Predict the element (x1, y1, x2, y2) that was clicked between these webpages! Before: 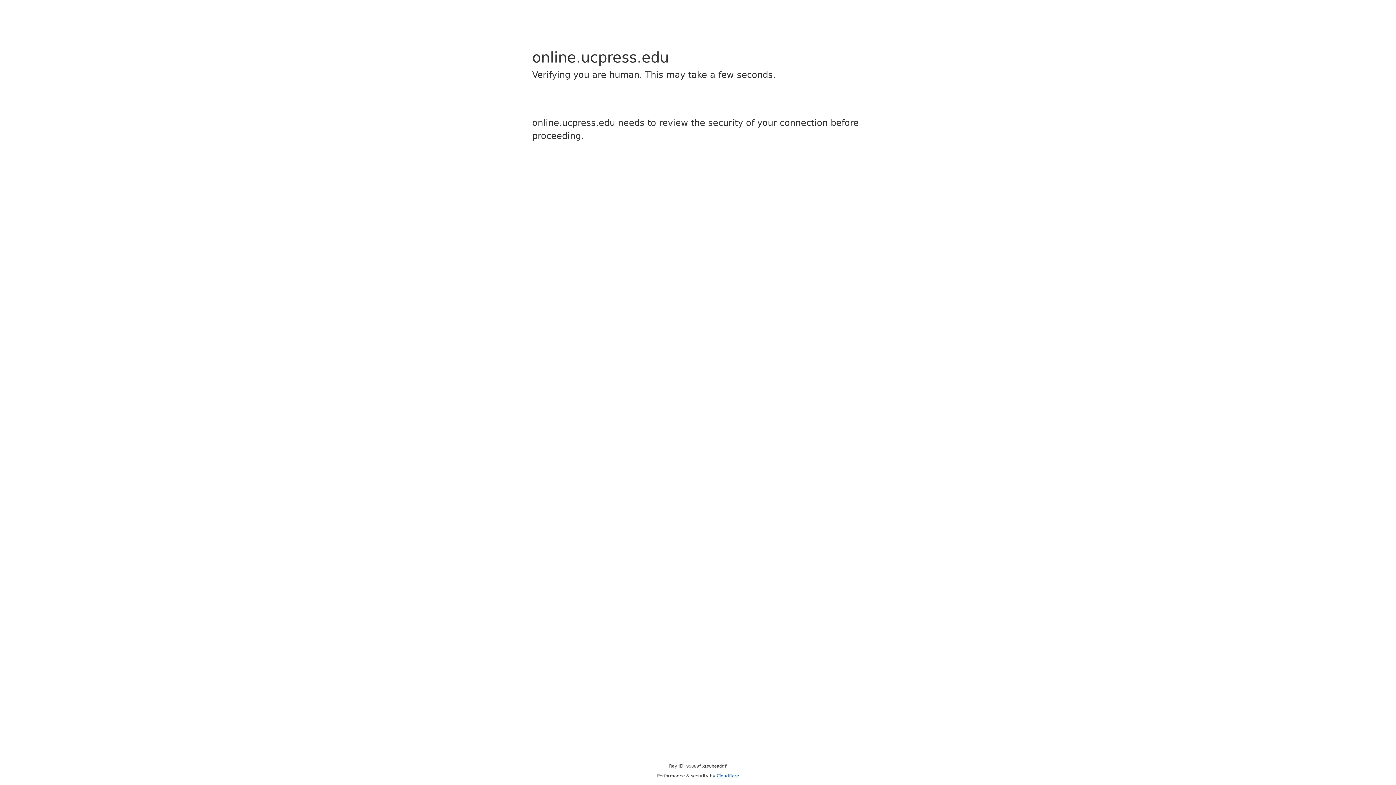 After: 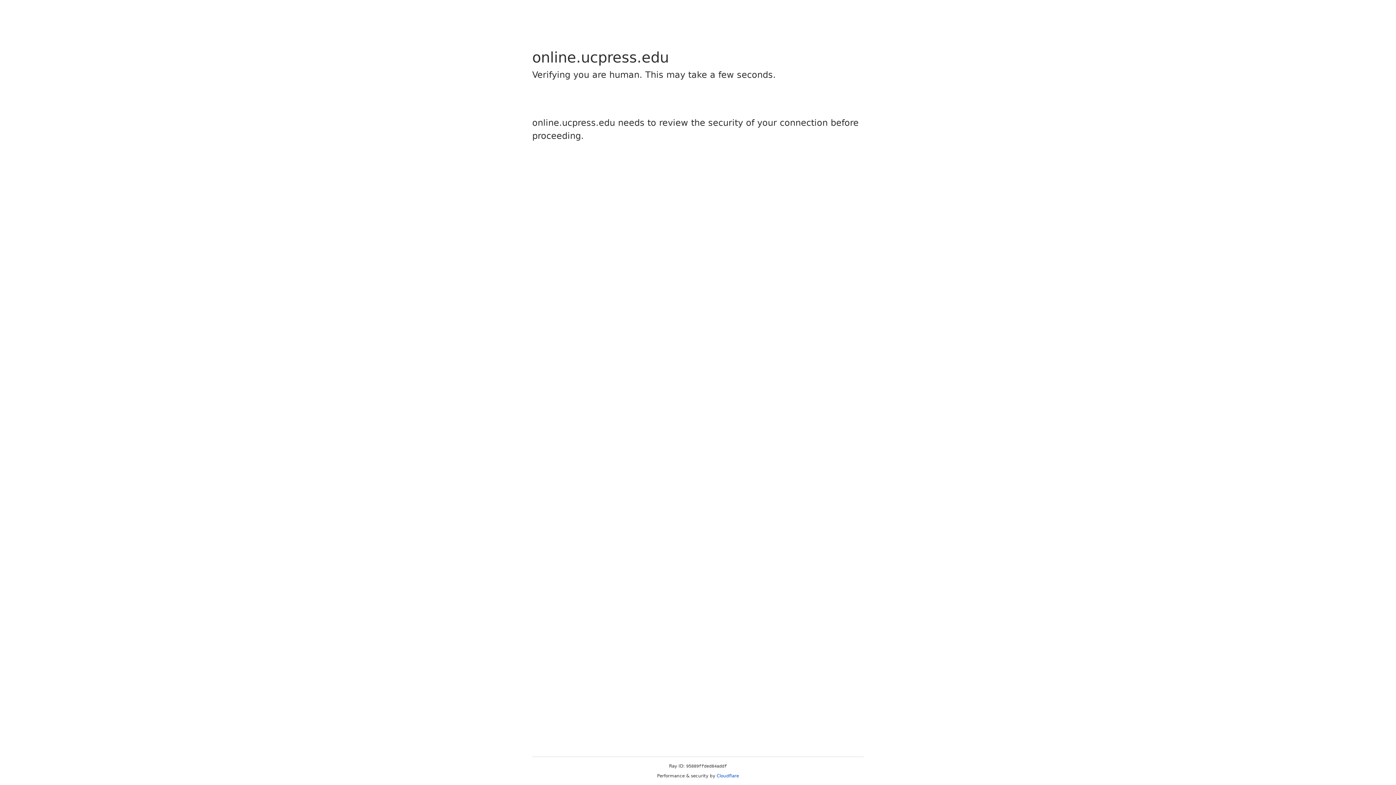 Action: label: Cloudflare bbox: (716, 773, 739, 778)